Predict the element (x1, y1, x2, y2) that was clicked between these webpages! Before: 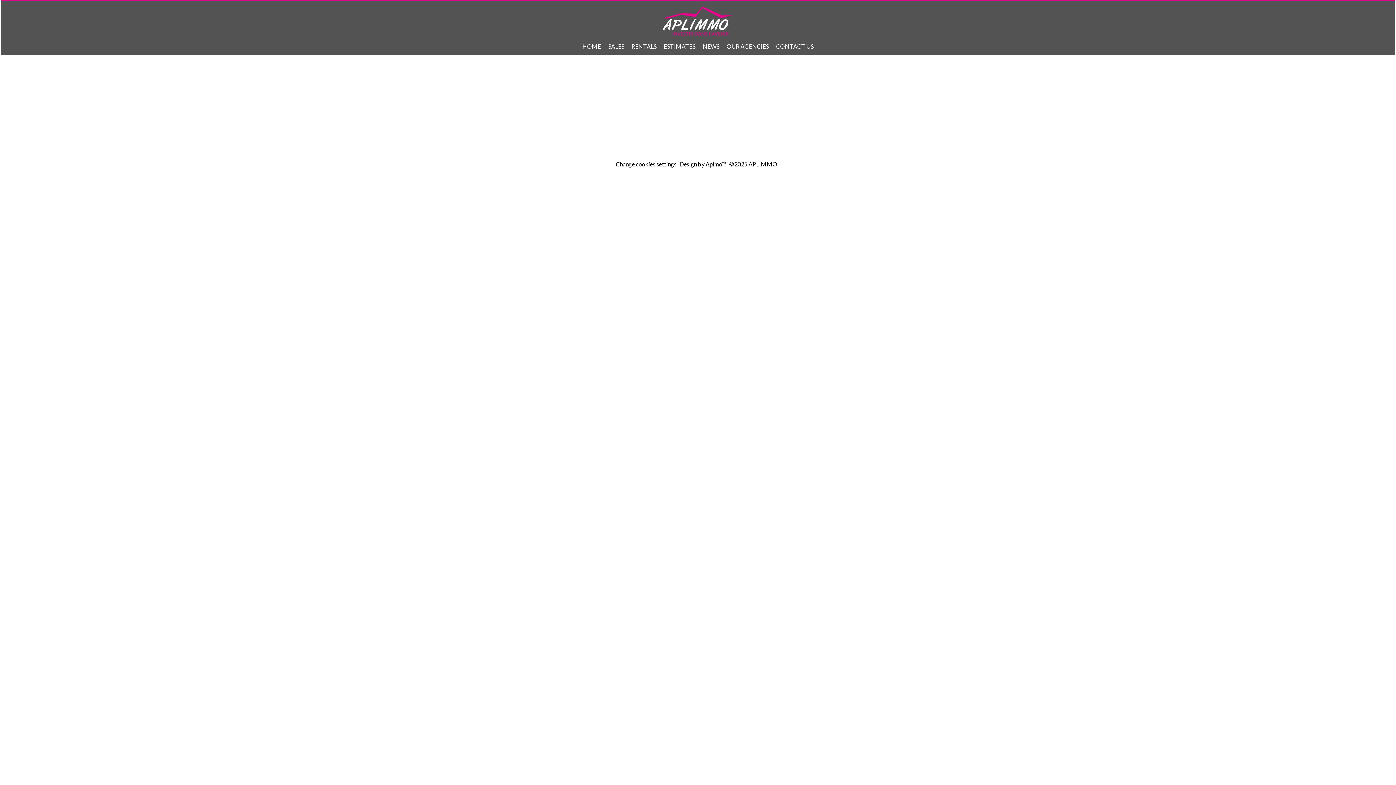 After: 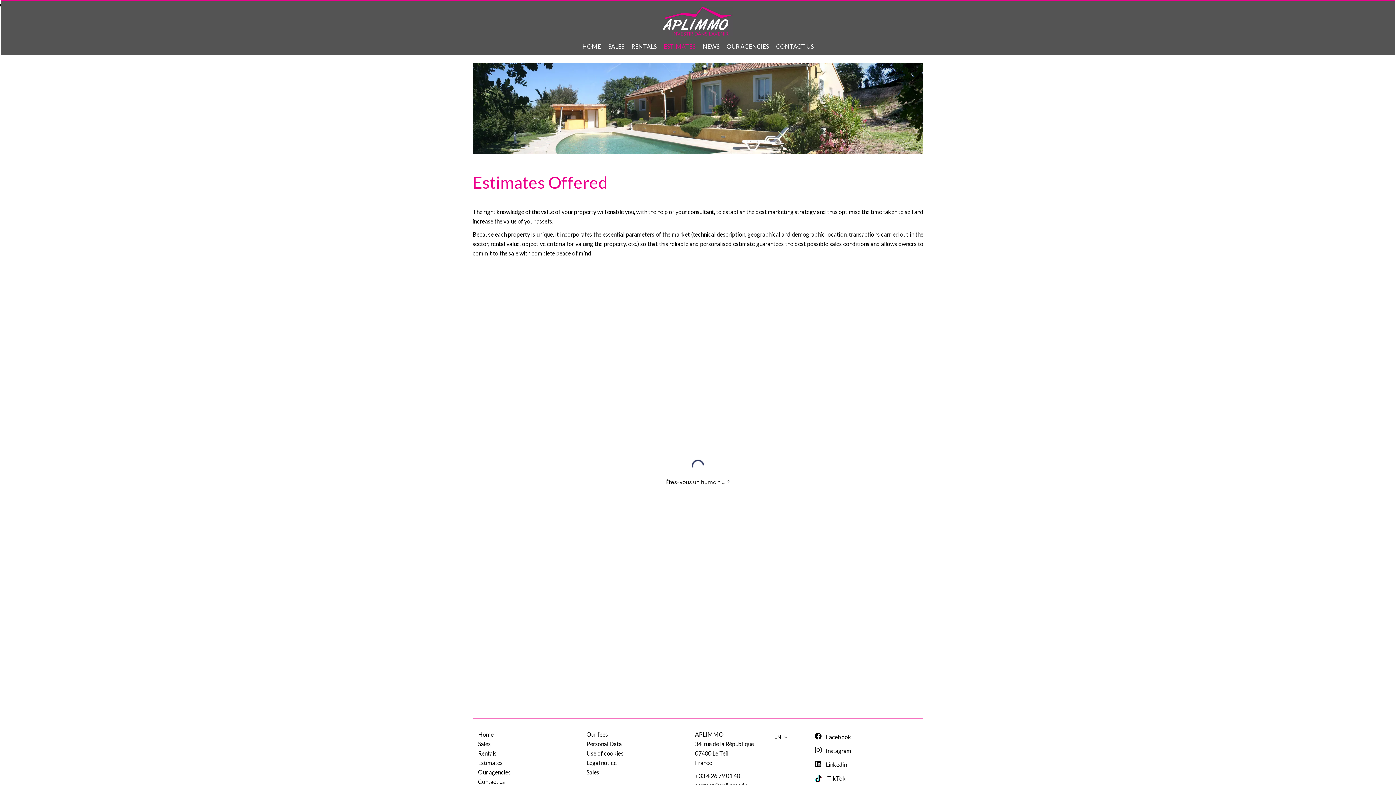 Action: bbox: (664, 42, 695, 49) label: ESTIMATES